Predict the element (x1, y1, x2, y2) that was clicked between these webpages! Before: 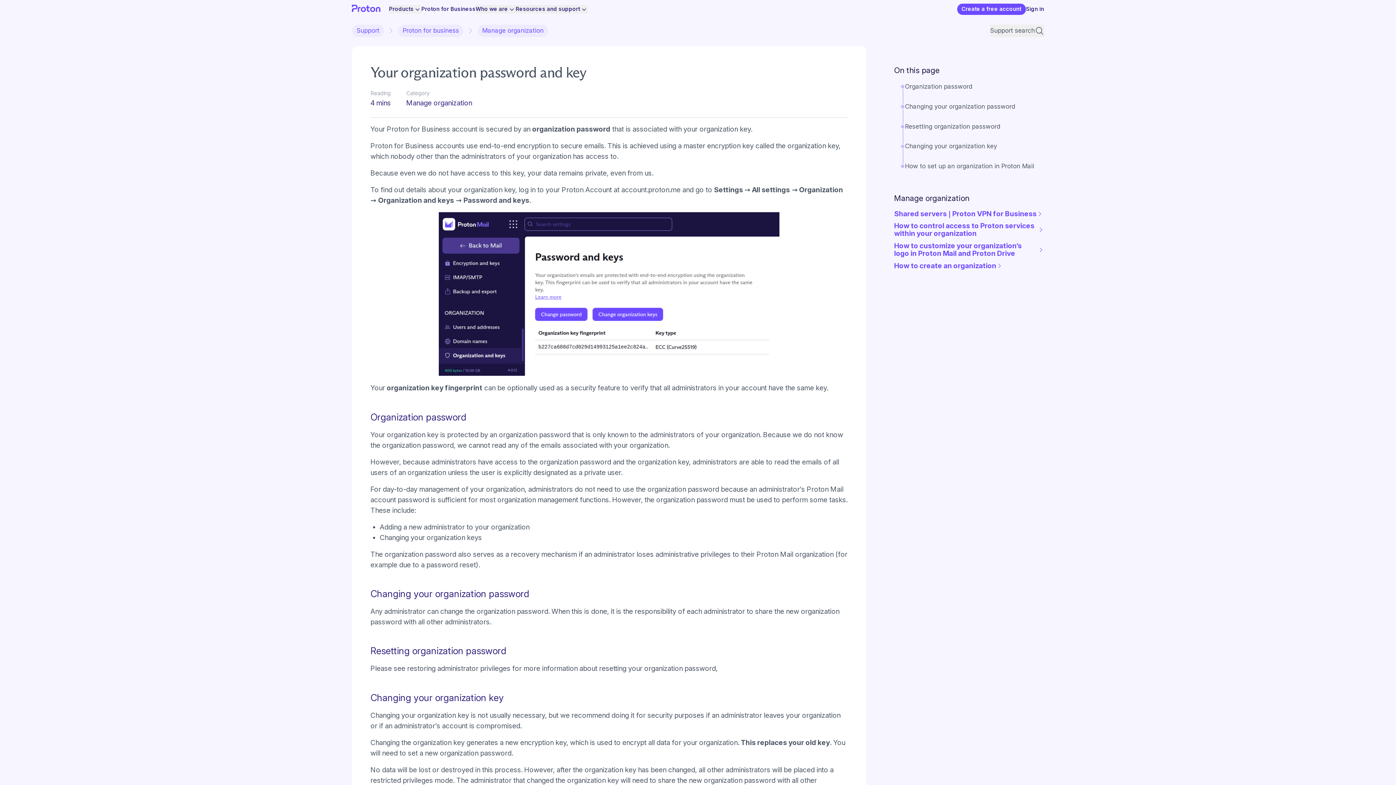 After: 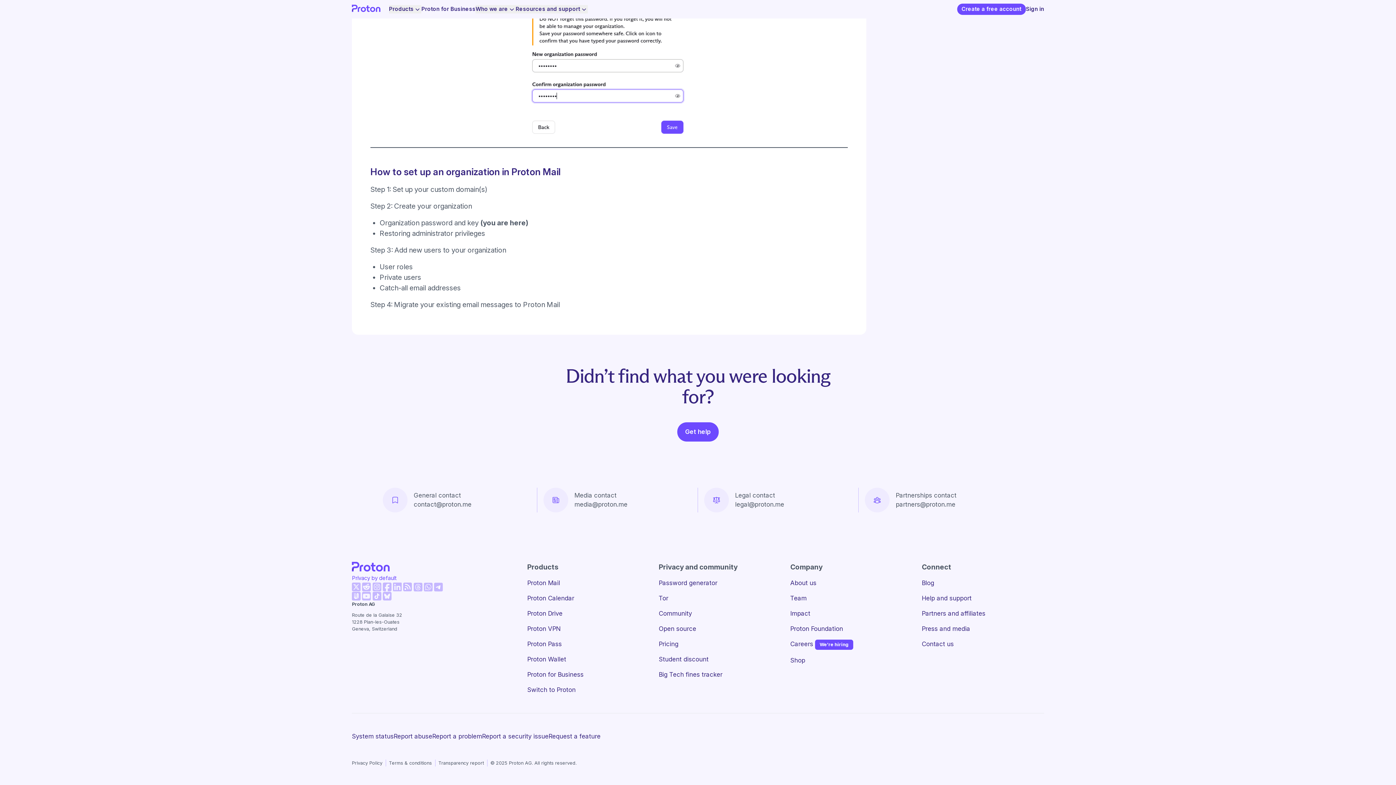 Action: label: How to set up an organization in Proton Mail bbox: (894, 158, 1042, 174)